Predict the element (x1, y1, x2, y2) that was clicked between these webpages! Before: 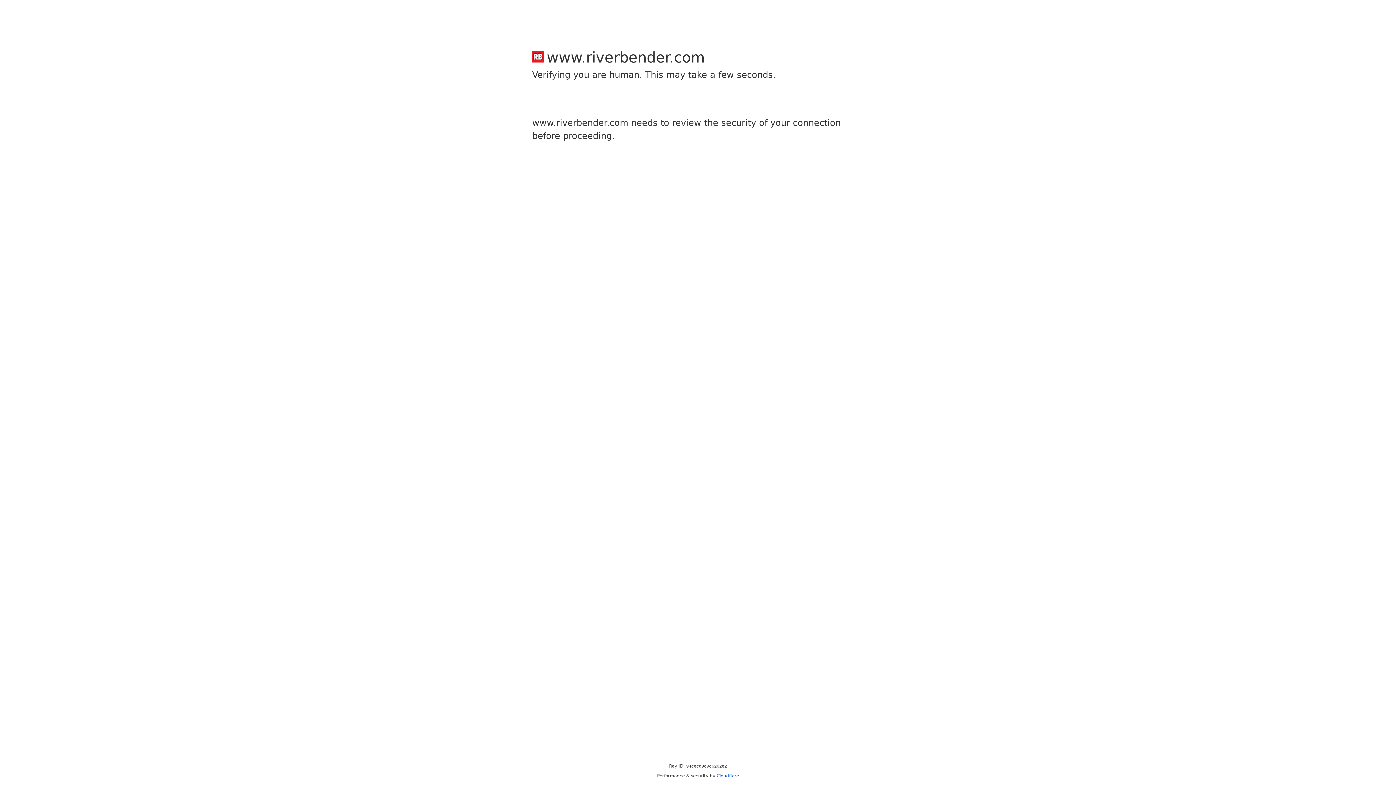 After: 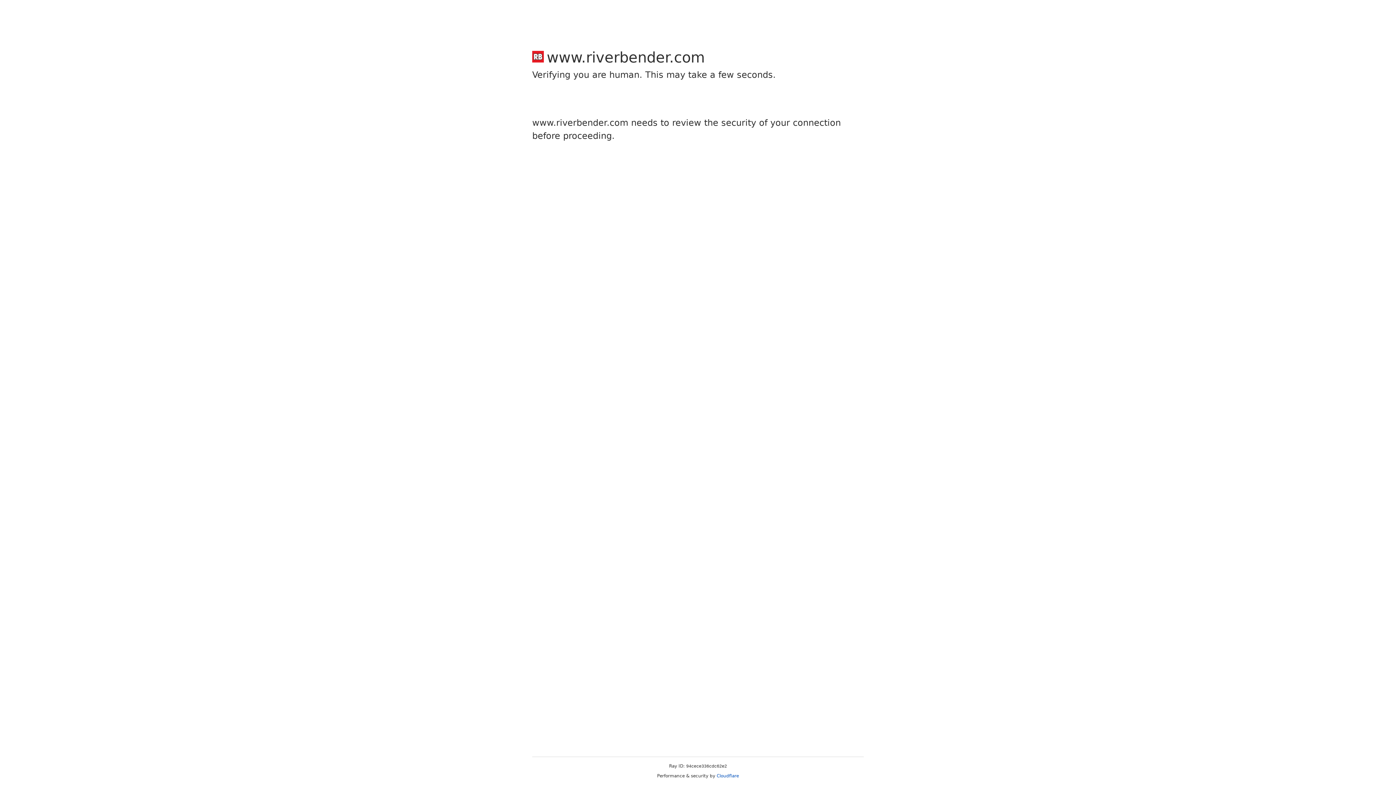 Action: bbox: (716, 773, 739, 778) label: Cloudflare